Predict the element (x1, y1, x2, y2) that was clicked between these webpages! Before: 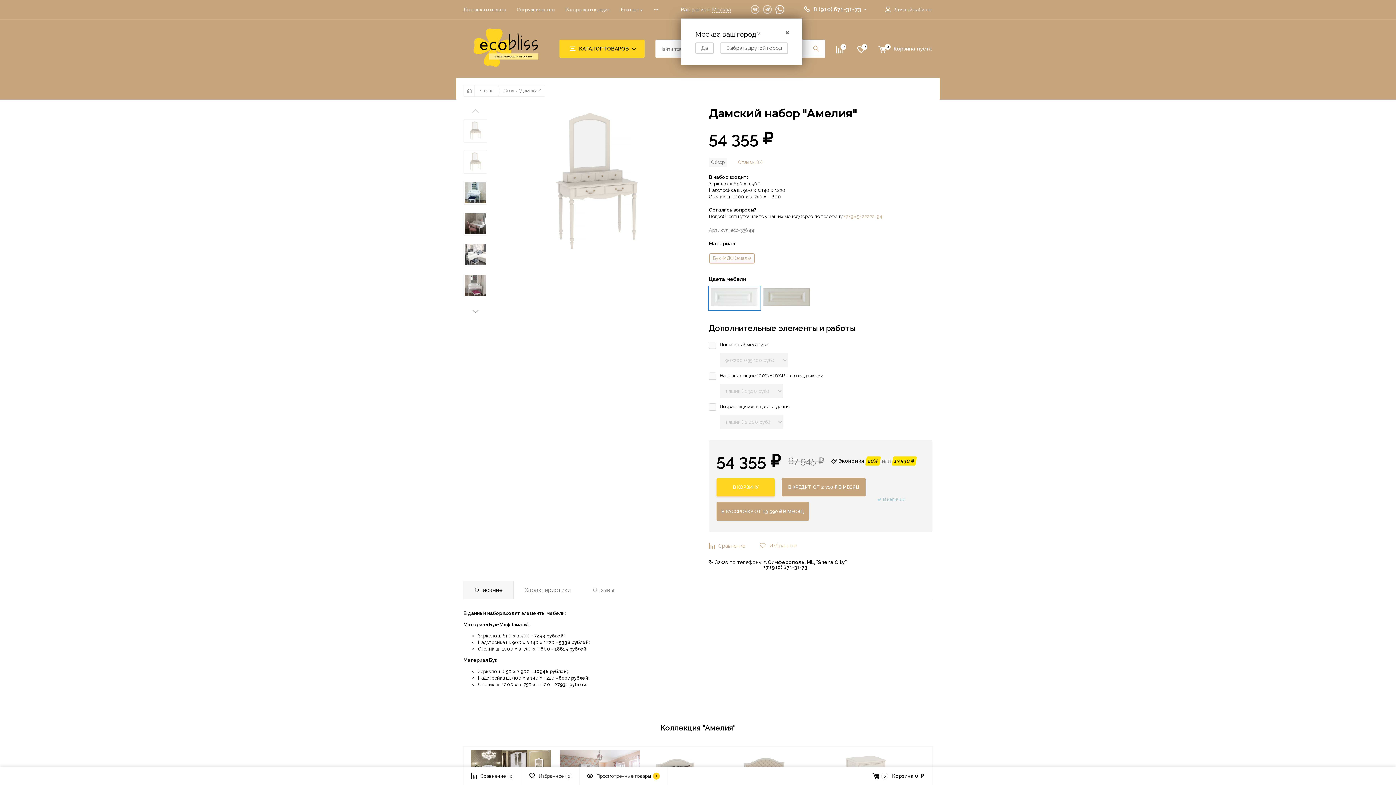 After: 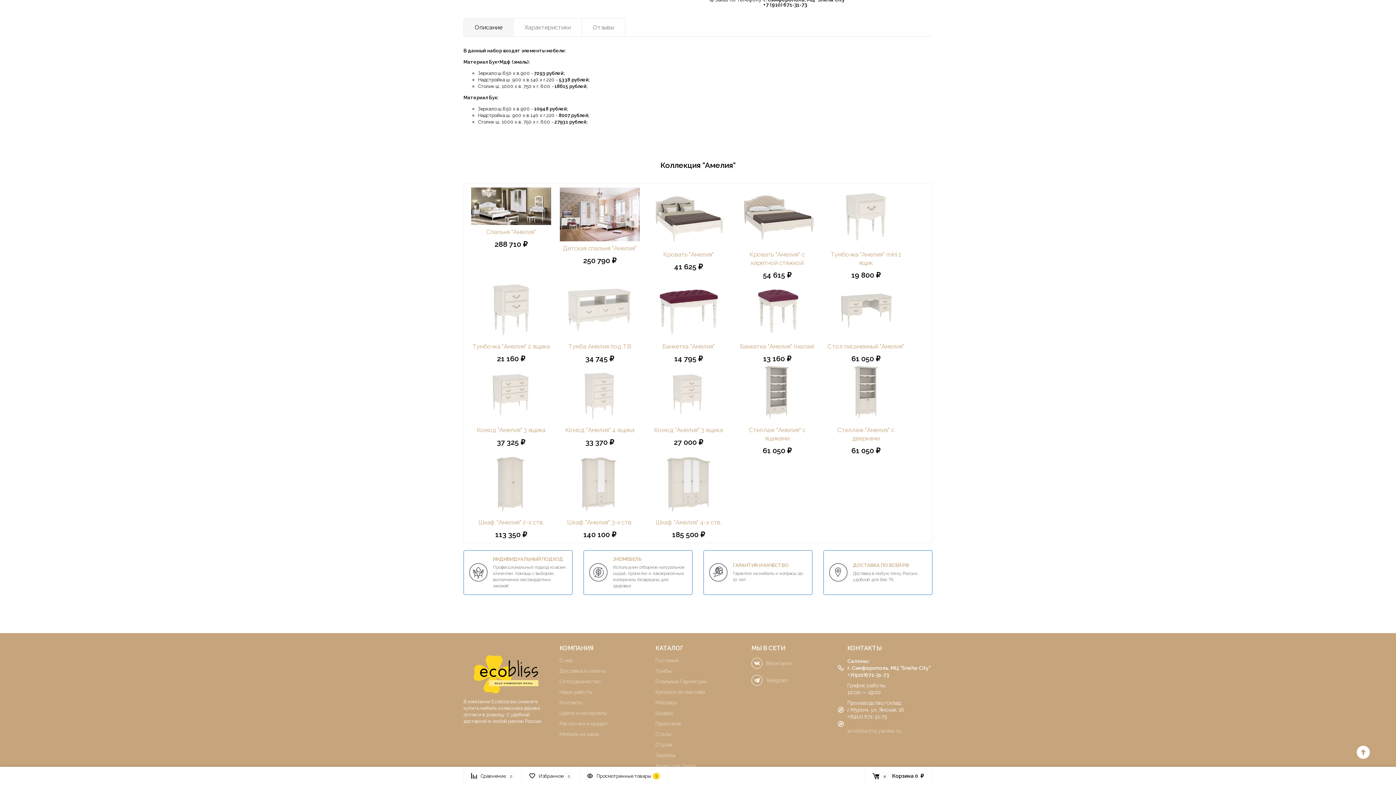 Action: bbox: (474, 581, 502, 599) label: Описание